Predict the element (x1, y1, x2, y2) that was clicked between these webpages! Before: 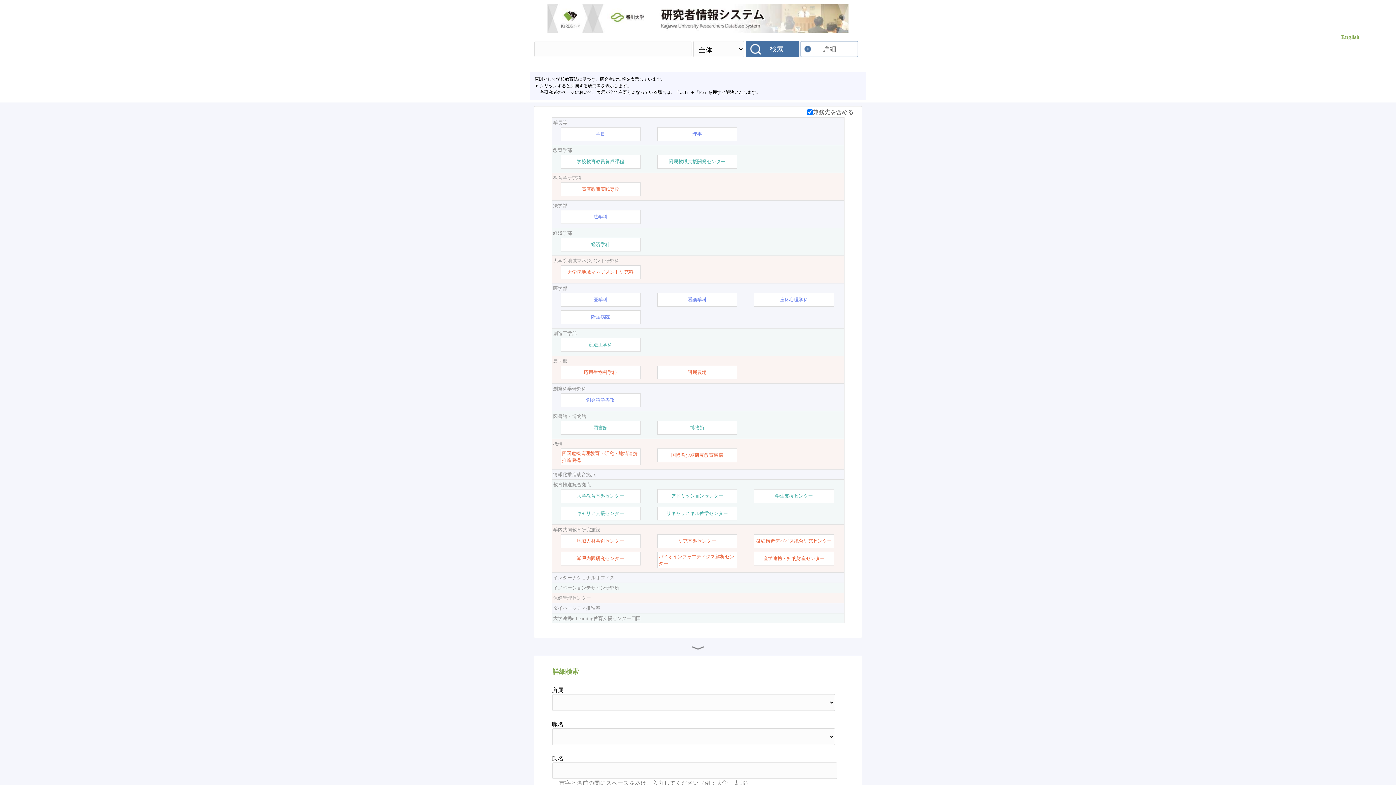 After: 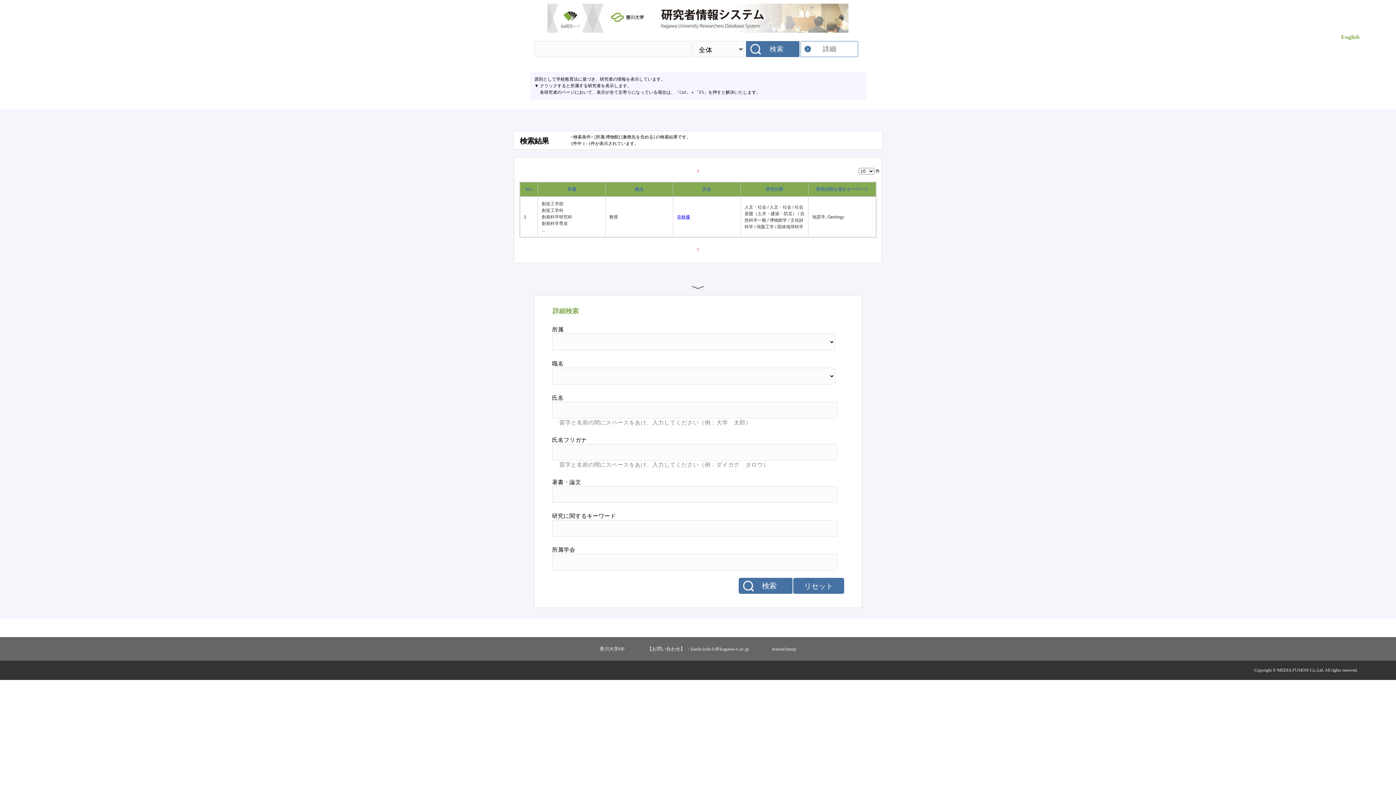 Action: bbox: (690, 424, 704, 431) label: 博物館